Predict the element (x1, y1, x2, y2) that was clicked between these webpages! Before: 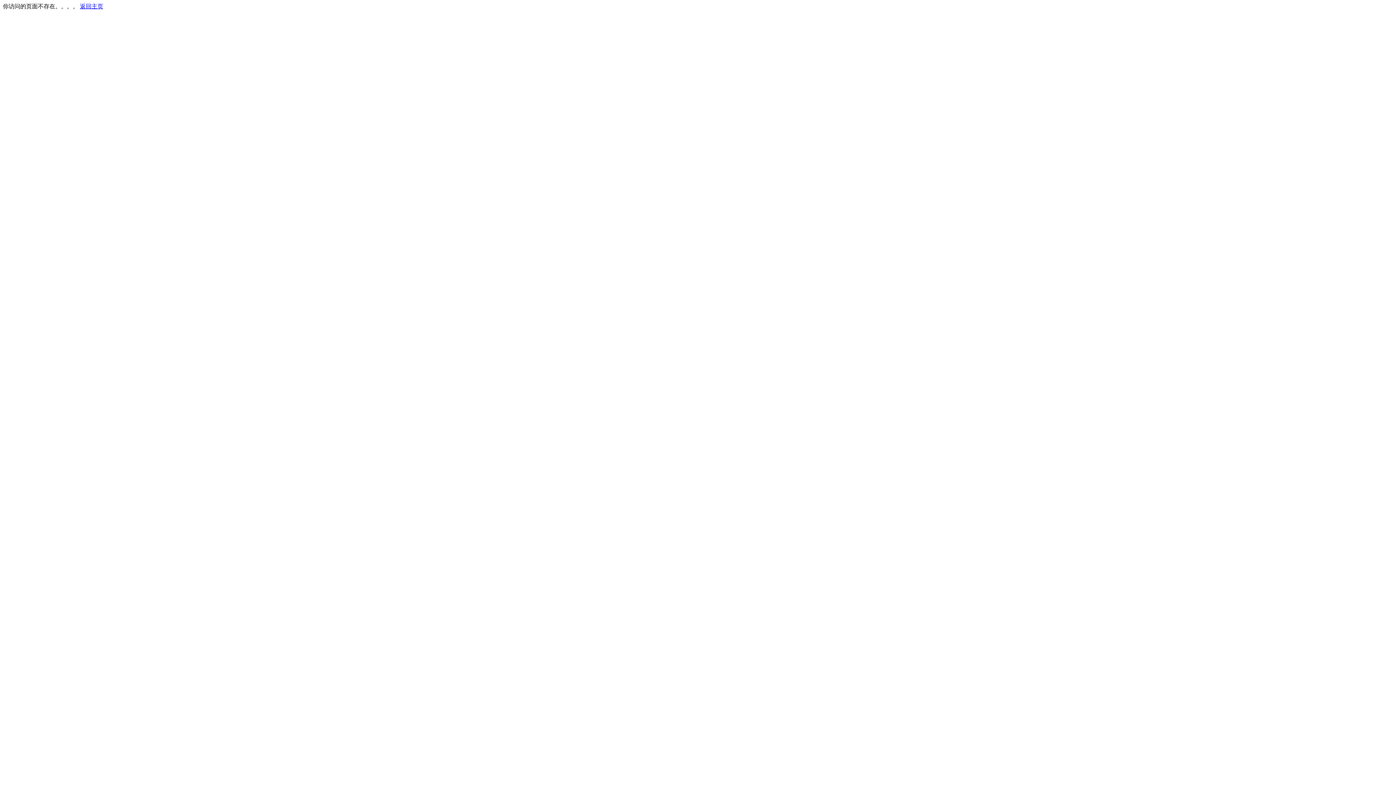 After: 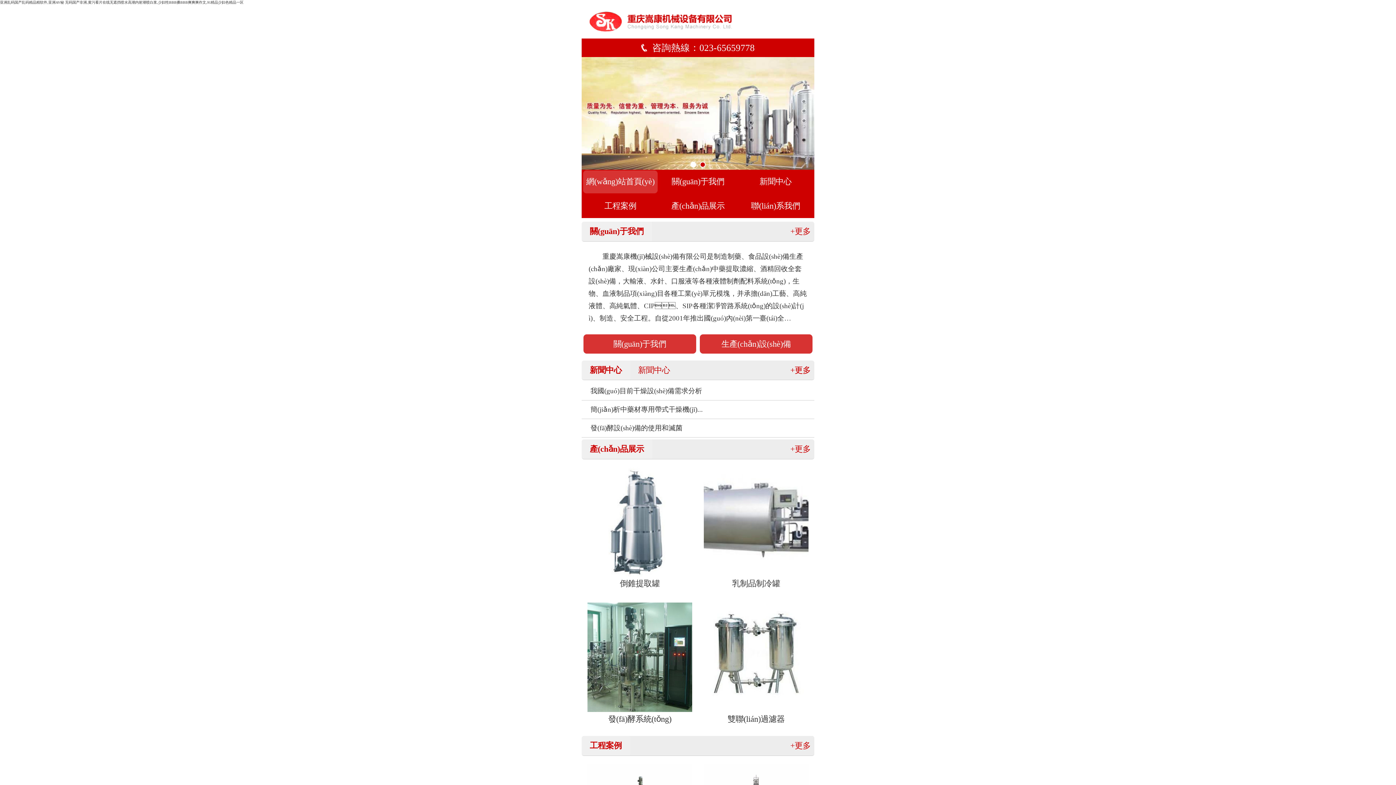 Action: label: 返回主页 bbox: (80, 3, 103, 9)